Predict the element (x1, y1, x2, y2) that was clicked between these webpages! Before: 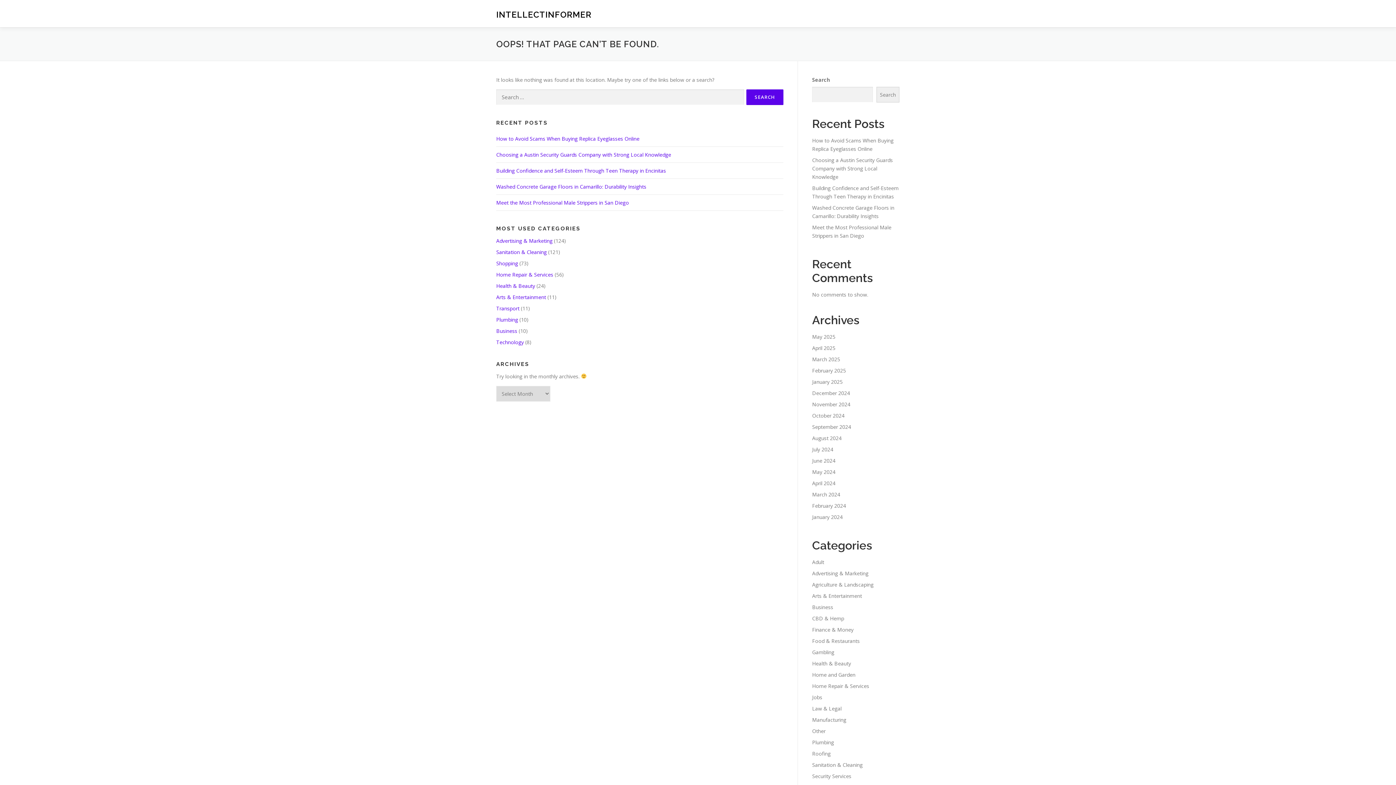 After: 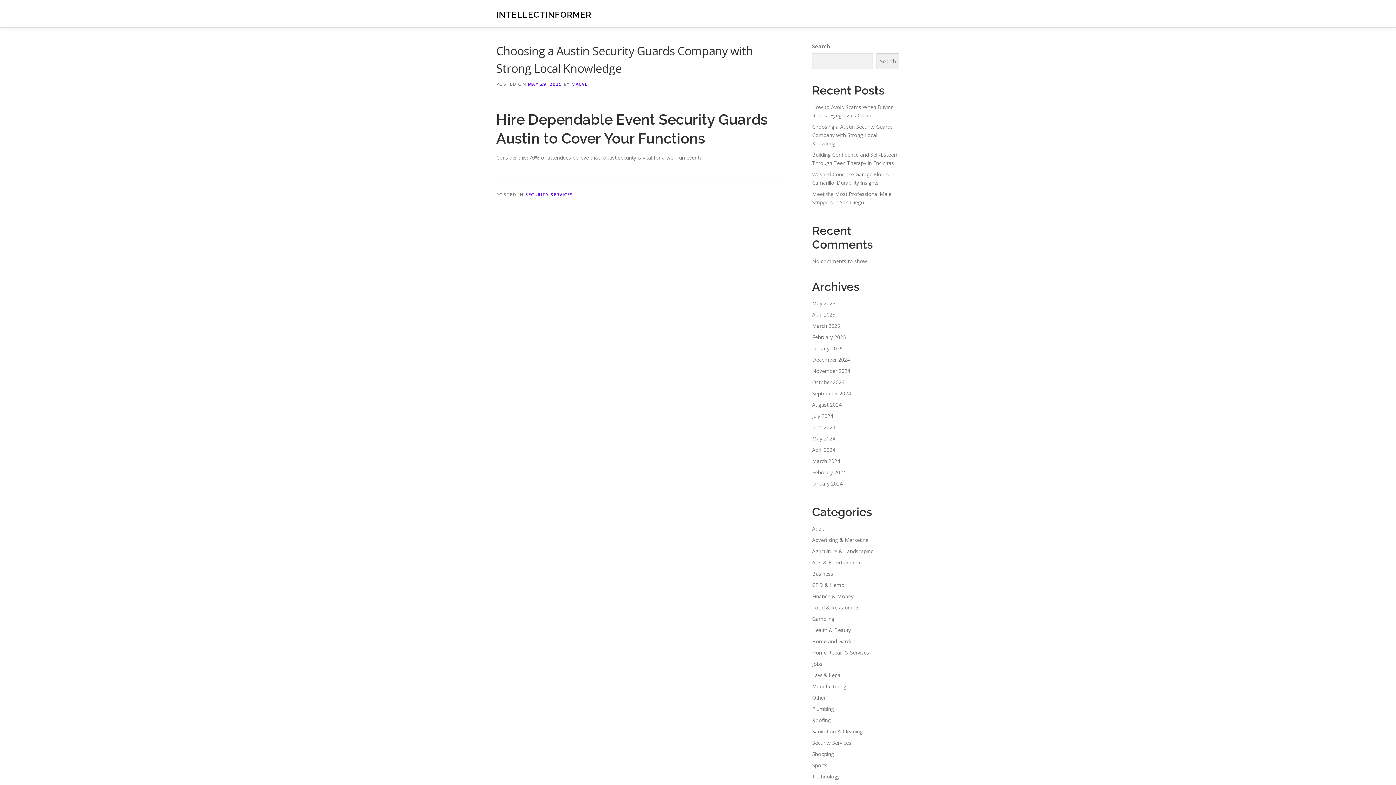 Action: label: Choosing a Austin Security Guards Company with Strong Local Knowledge bbox: (812, 156, 893, 180)